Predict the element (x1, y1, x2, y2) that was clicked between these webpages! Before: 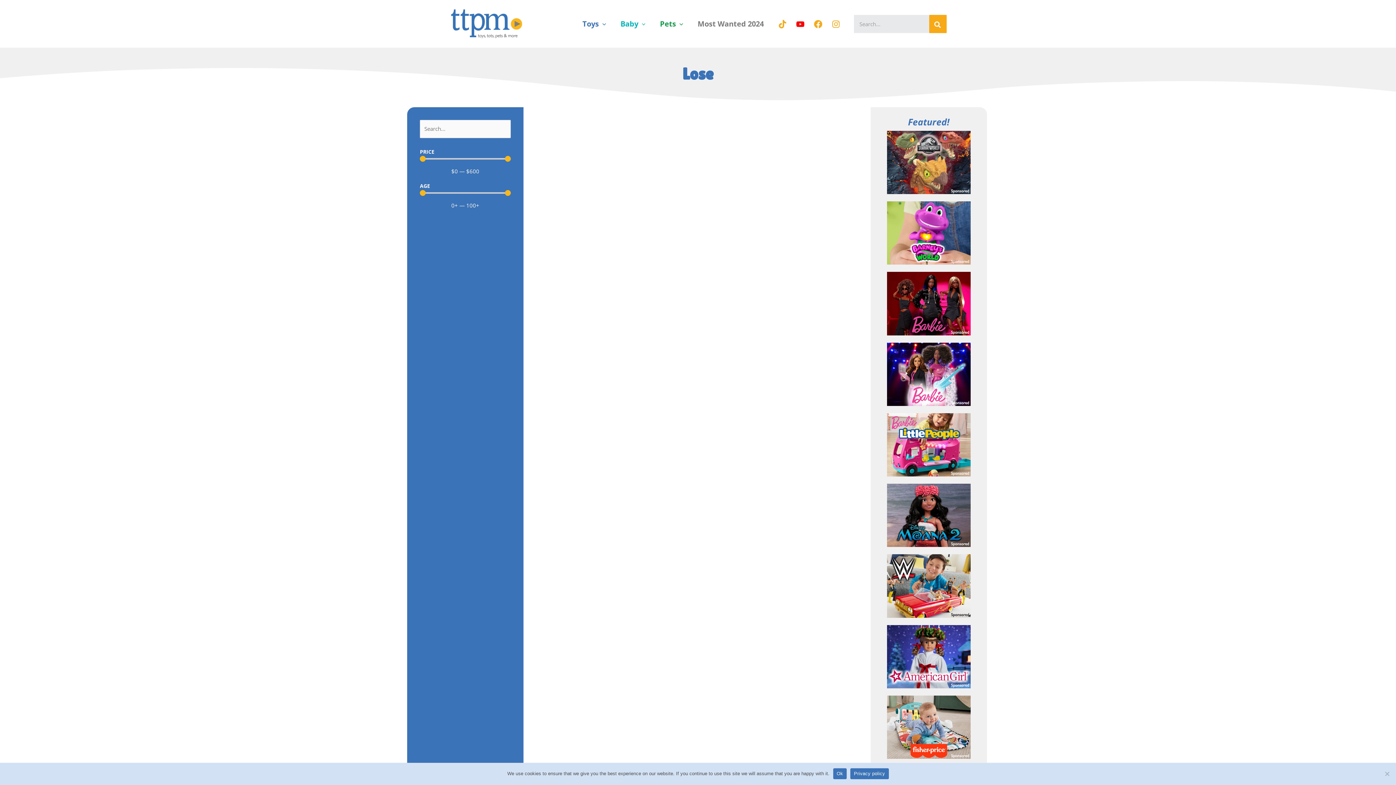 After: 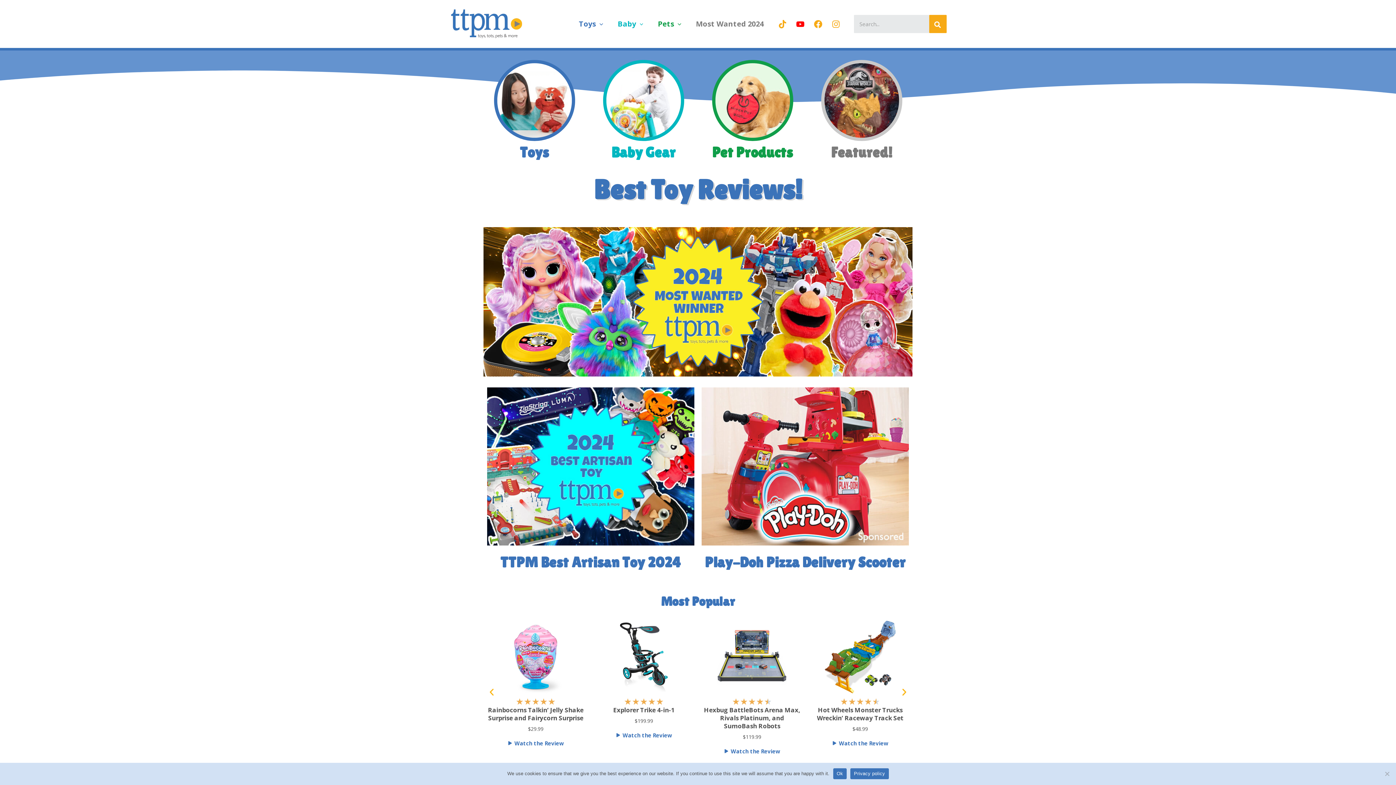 Action: bbox: (451, 19, 522, 26)